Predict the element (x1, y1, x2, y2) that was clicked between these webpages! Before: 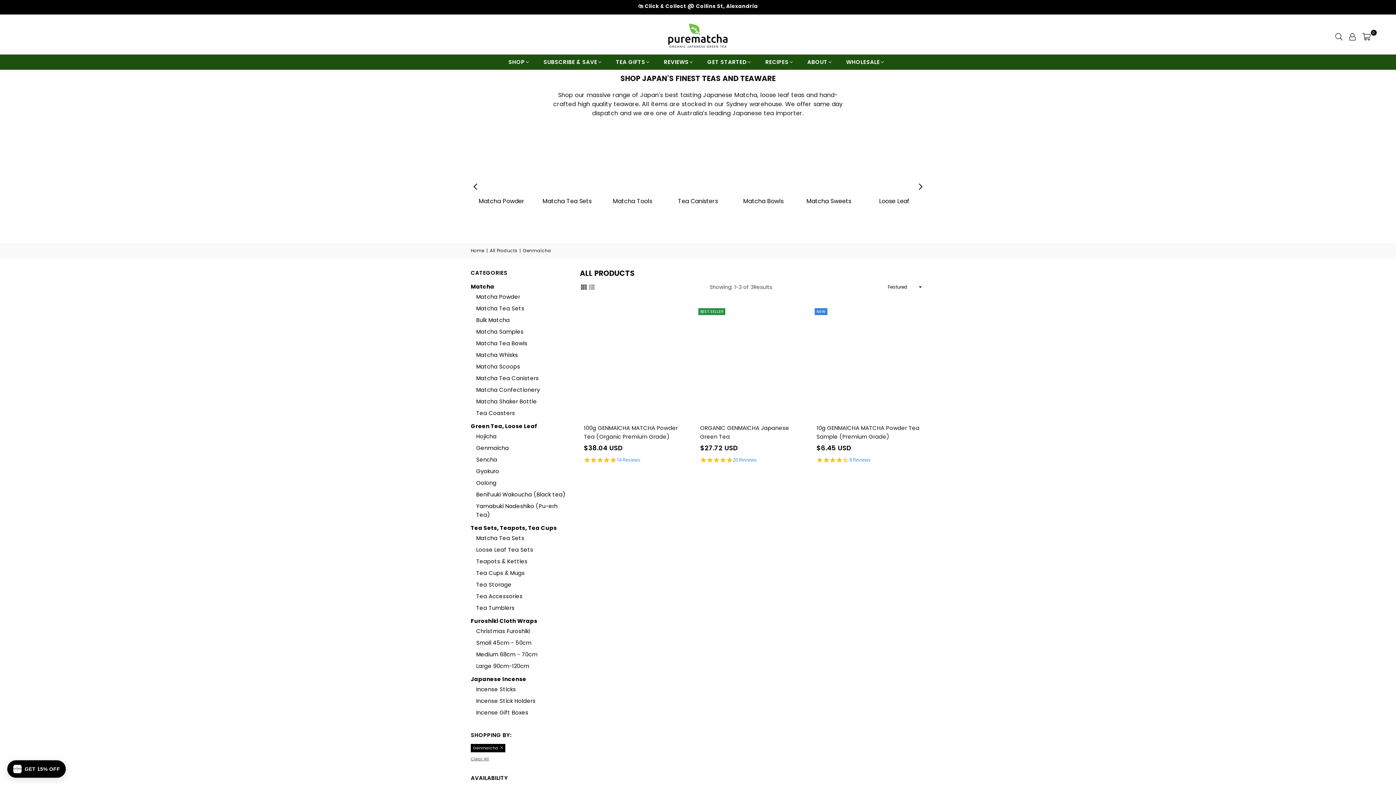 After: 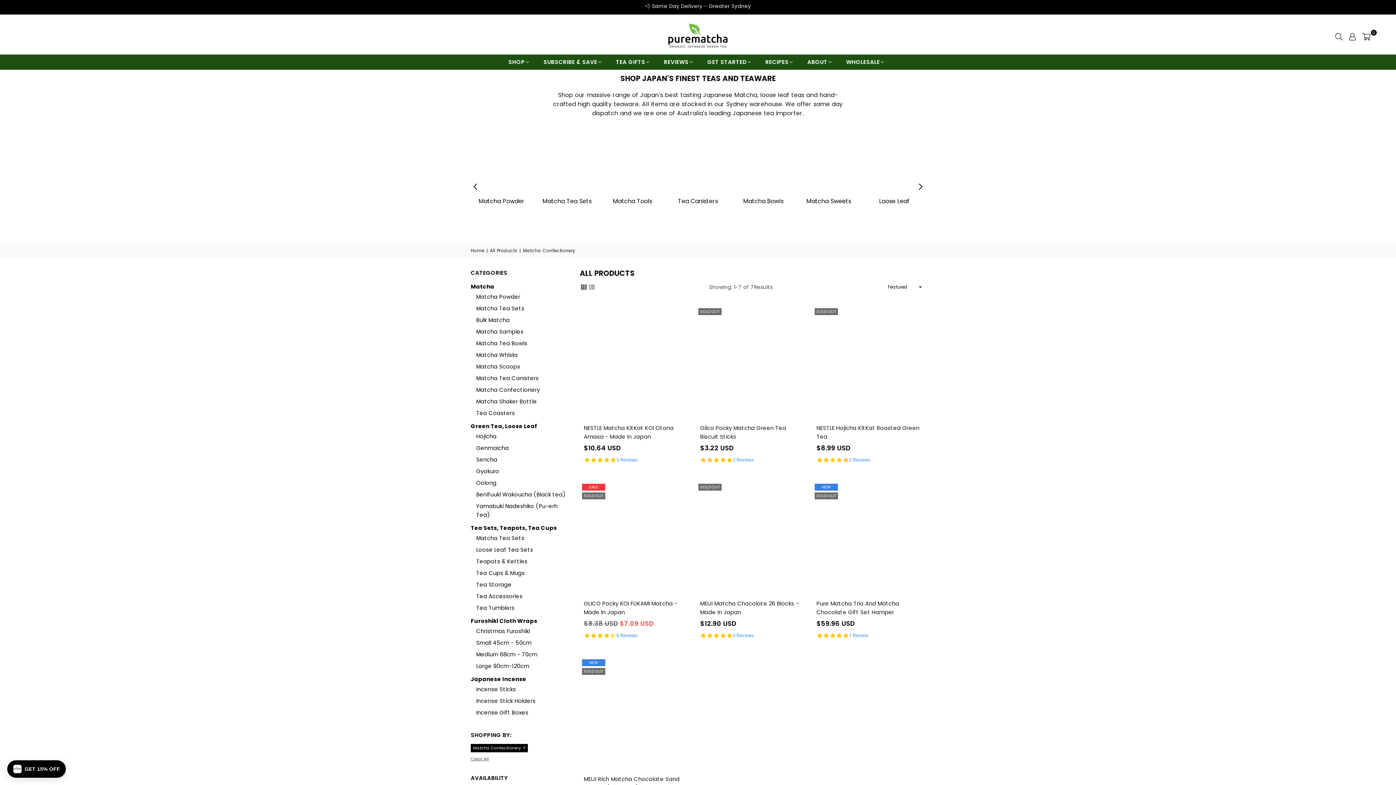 Action: label: Matcha Confectionery bbox: (476, 386, 540, 393)